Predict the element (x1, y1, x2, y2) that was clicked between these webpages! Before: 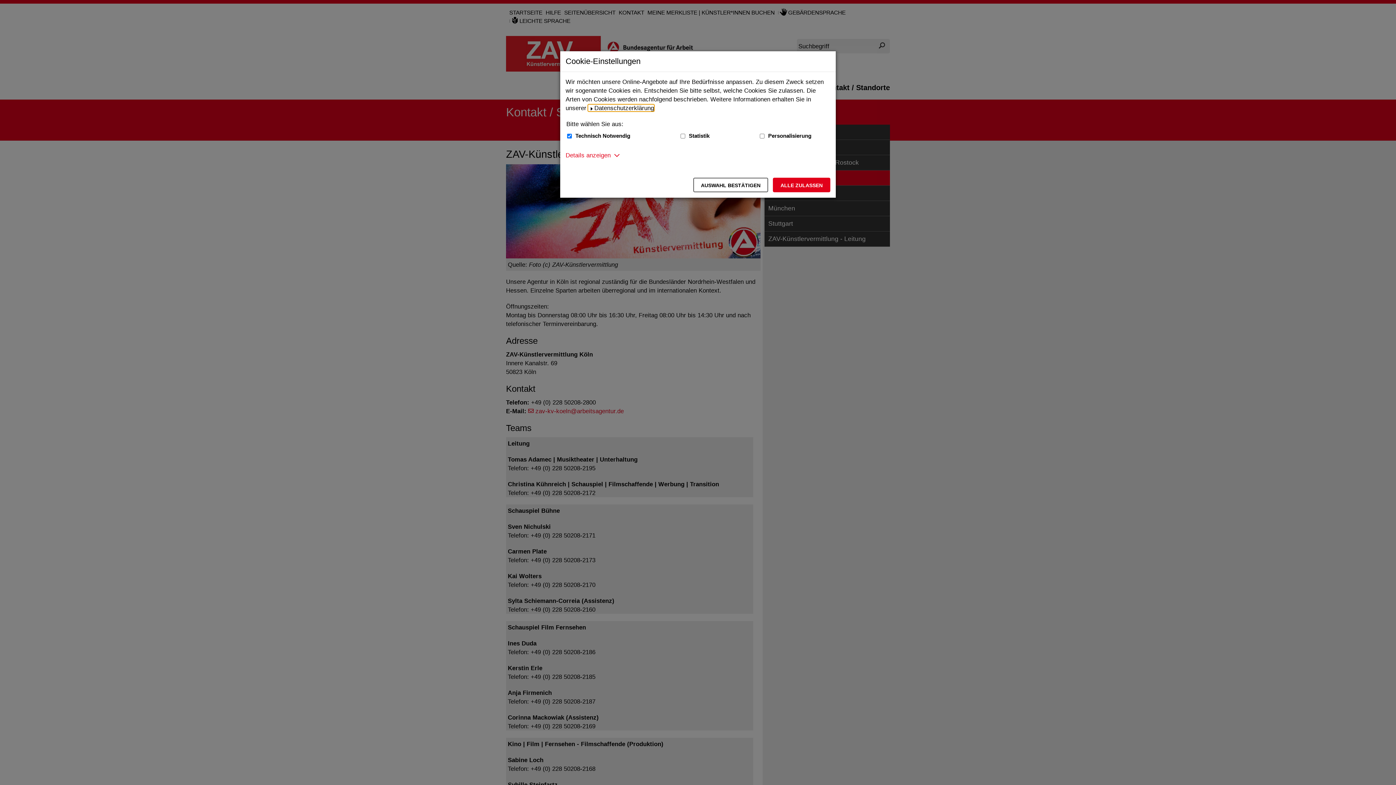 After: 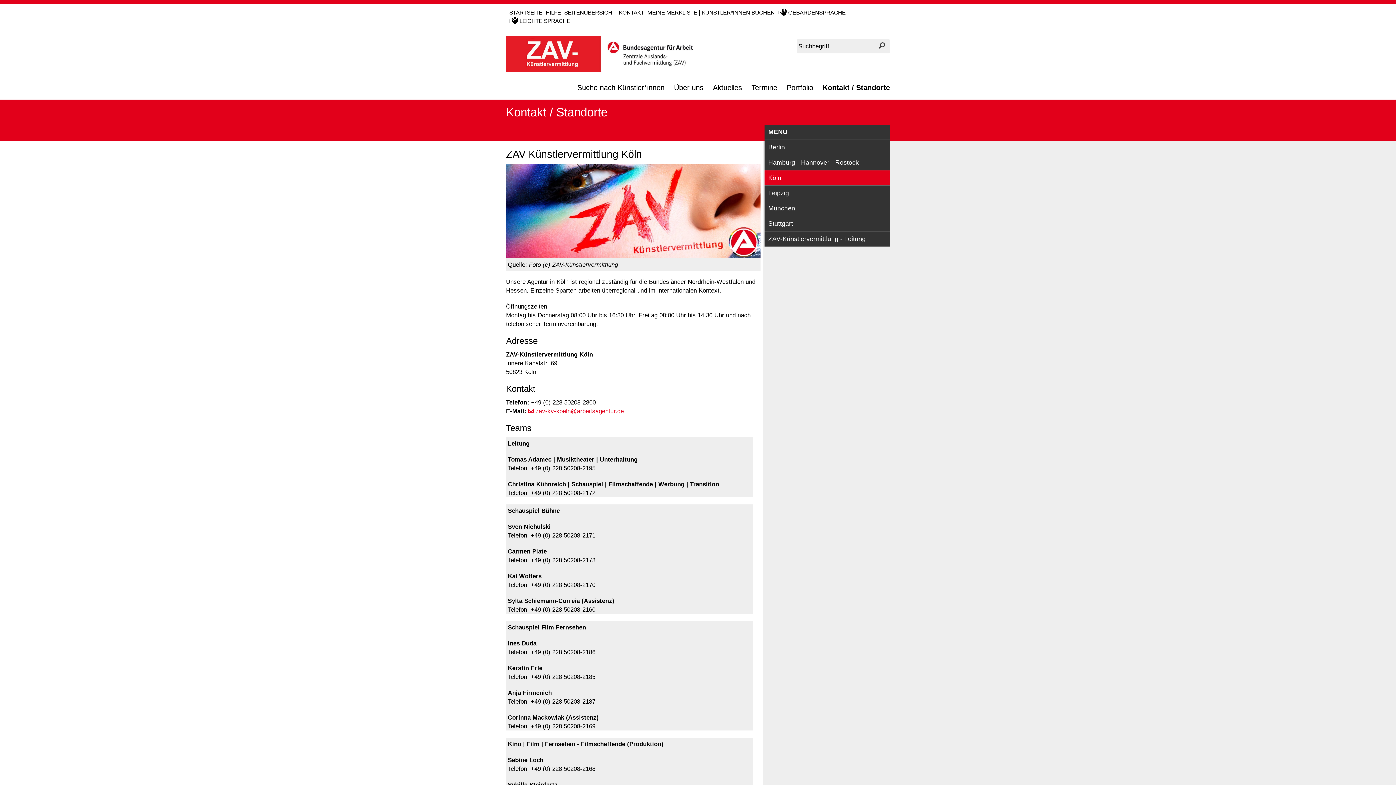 Action: bbox: (693, 177, 768, 192) label: Auswahl bestätigen – Ausgewählte Cookies werden akzeptiert